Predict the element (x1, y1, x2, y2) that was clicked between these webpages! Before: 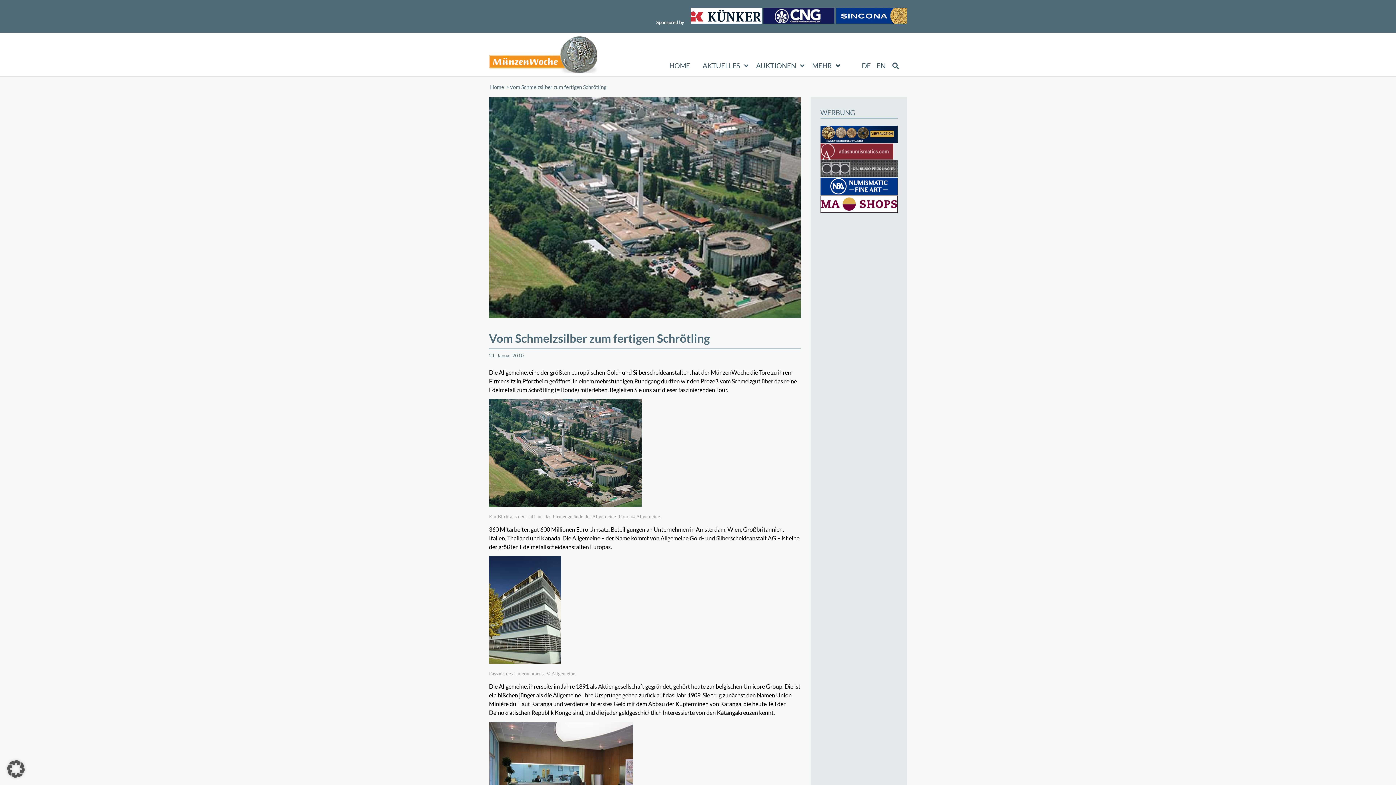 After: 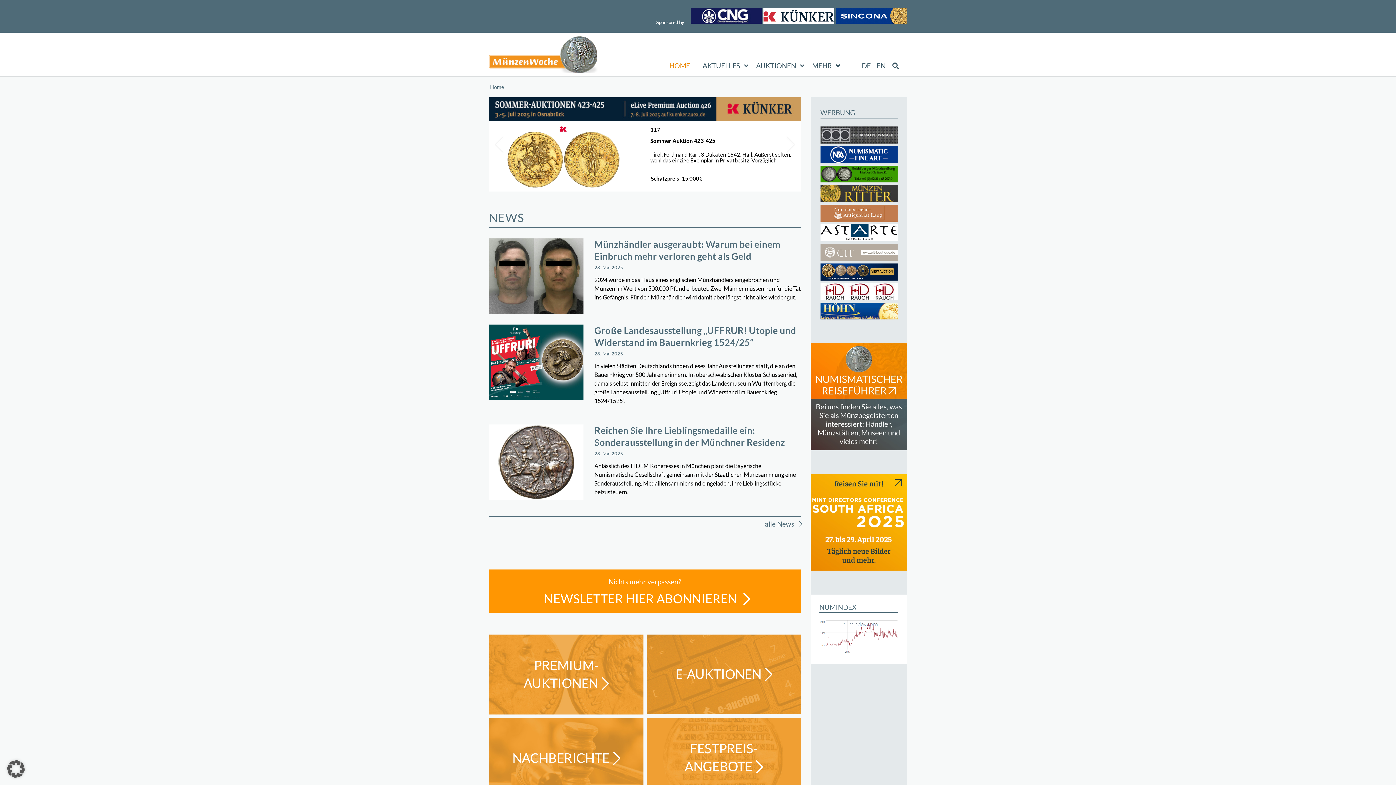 Action: label: Logo Muenzenwoche 590×204 bbox: (489, 35, 598, 76)